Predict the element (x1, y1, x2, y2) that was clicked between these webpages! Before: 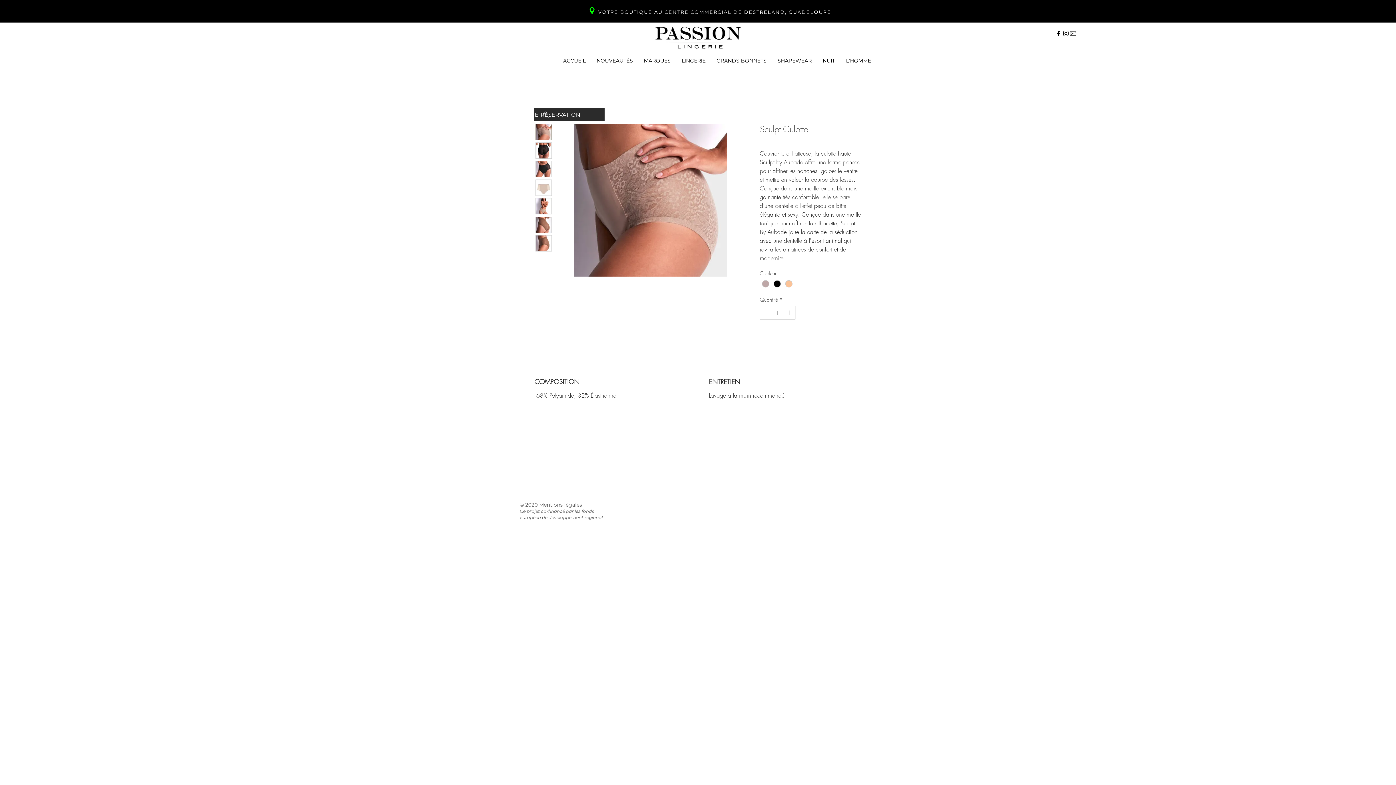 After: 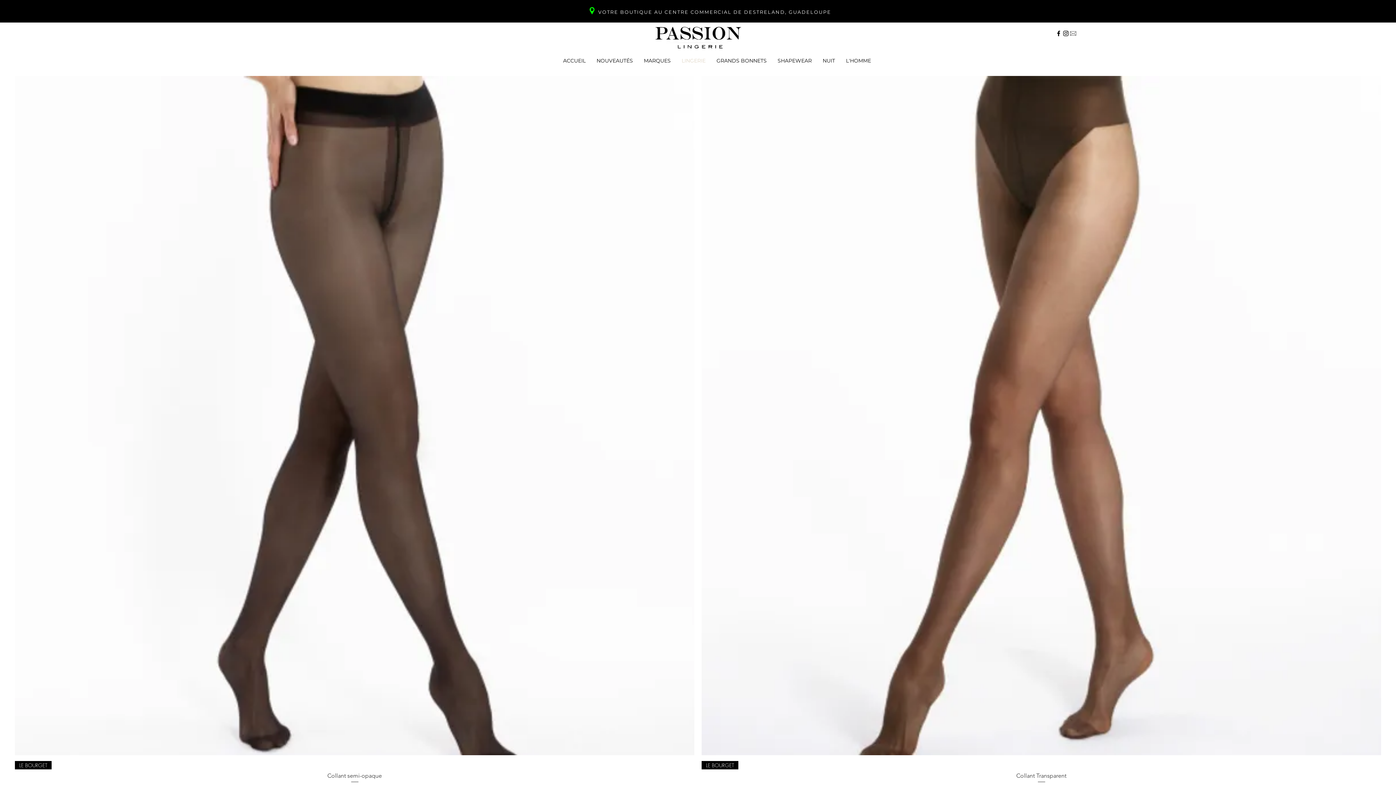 Action: label: LINGERIE bbox: (676, 51, 711, 69)